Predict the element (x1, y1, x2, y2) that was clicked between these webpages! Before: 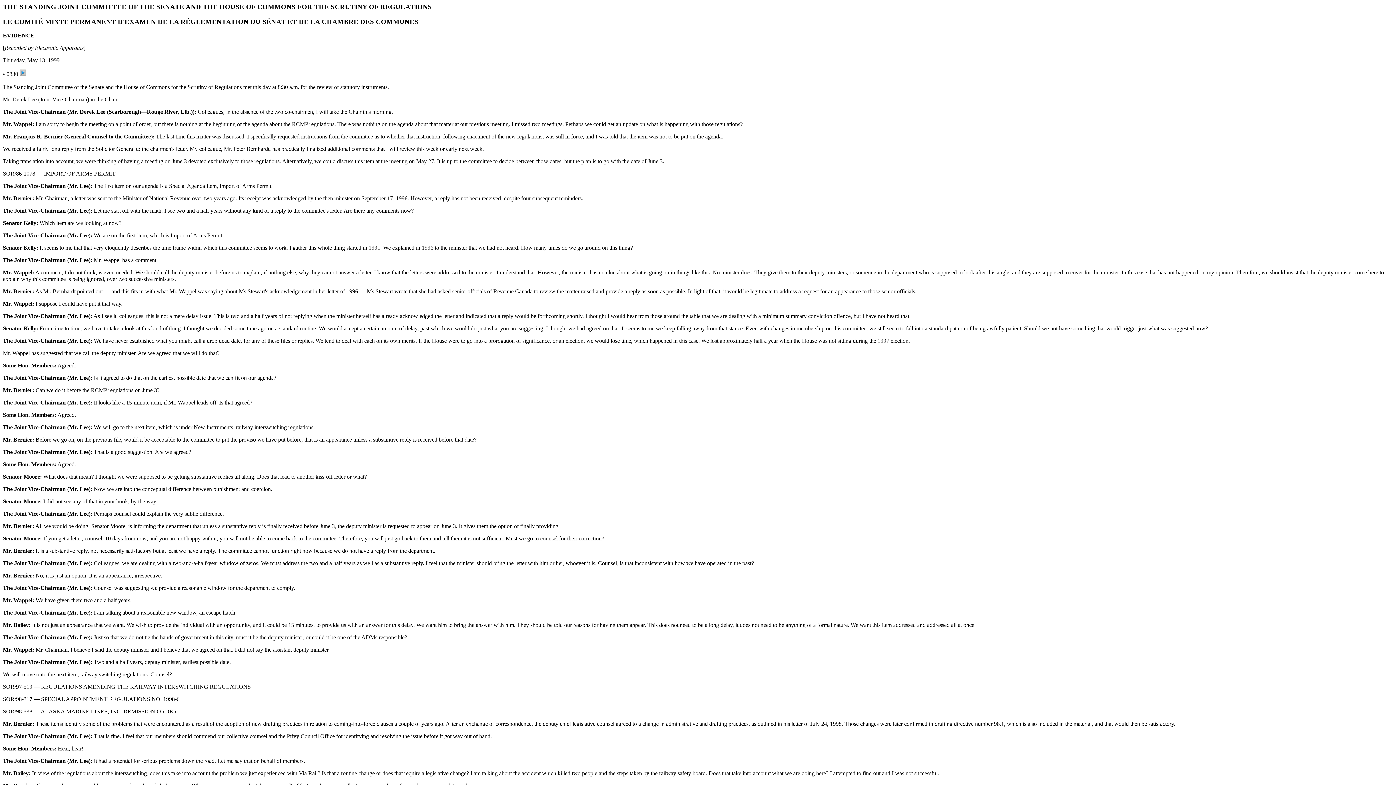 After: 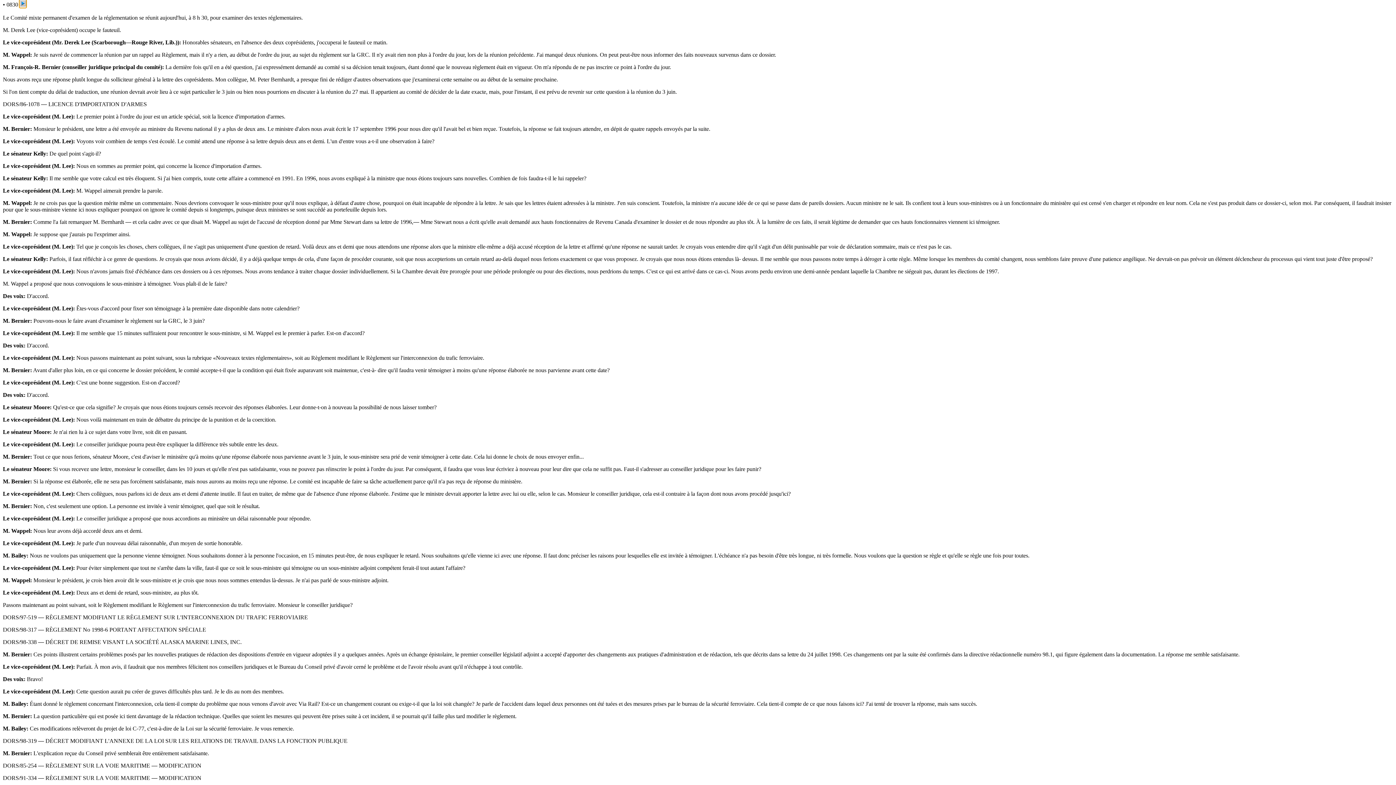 Action: bbox: (19, 71, 26, 77)